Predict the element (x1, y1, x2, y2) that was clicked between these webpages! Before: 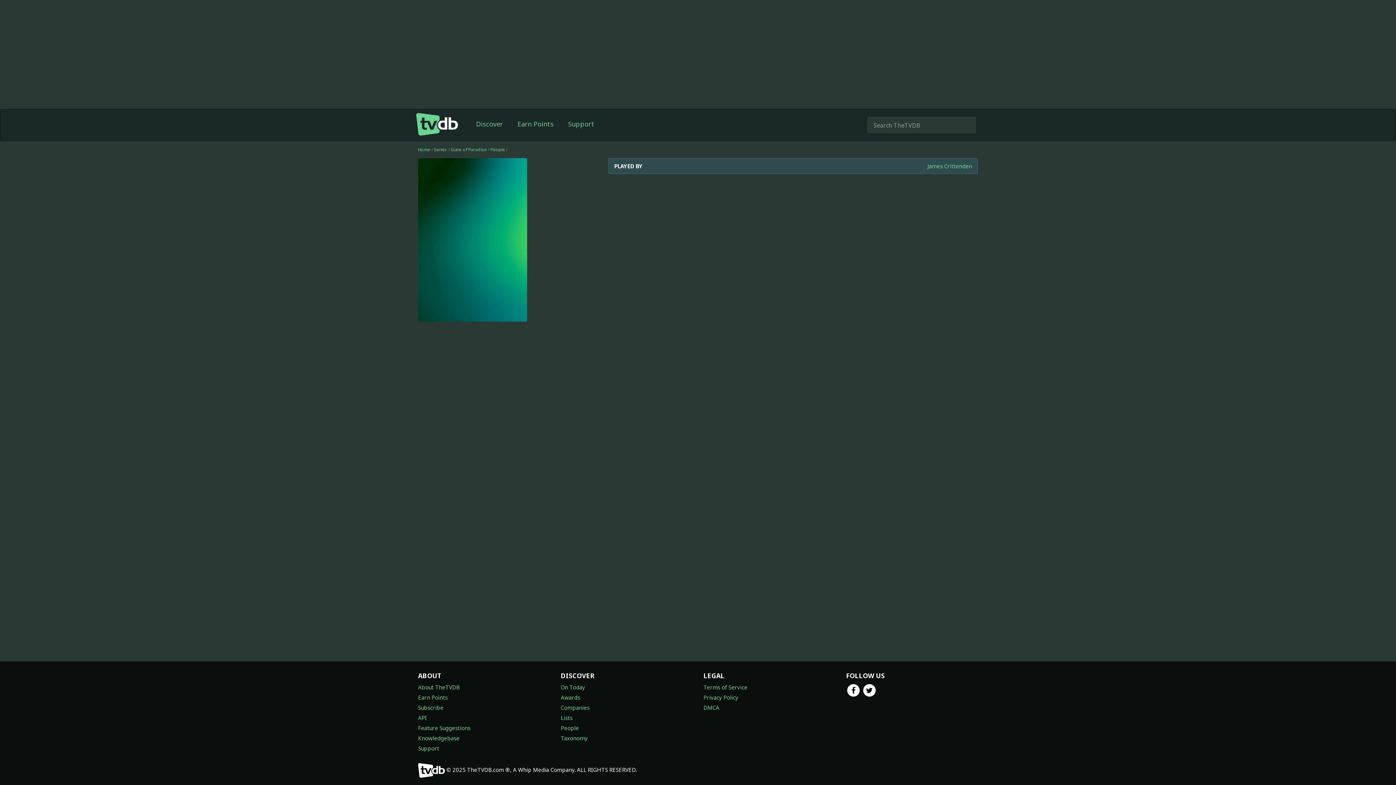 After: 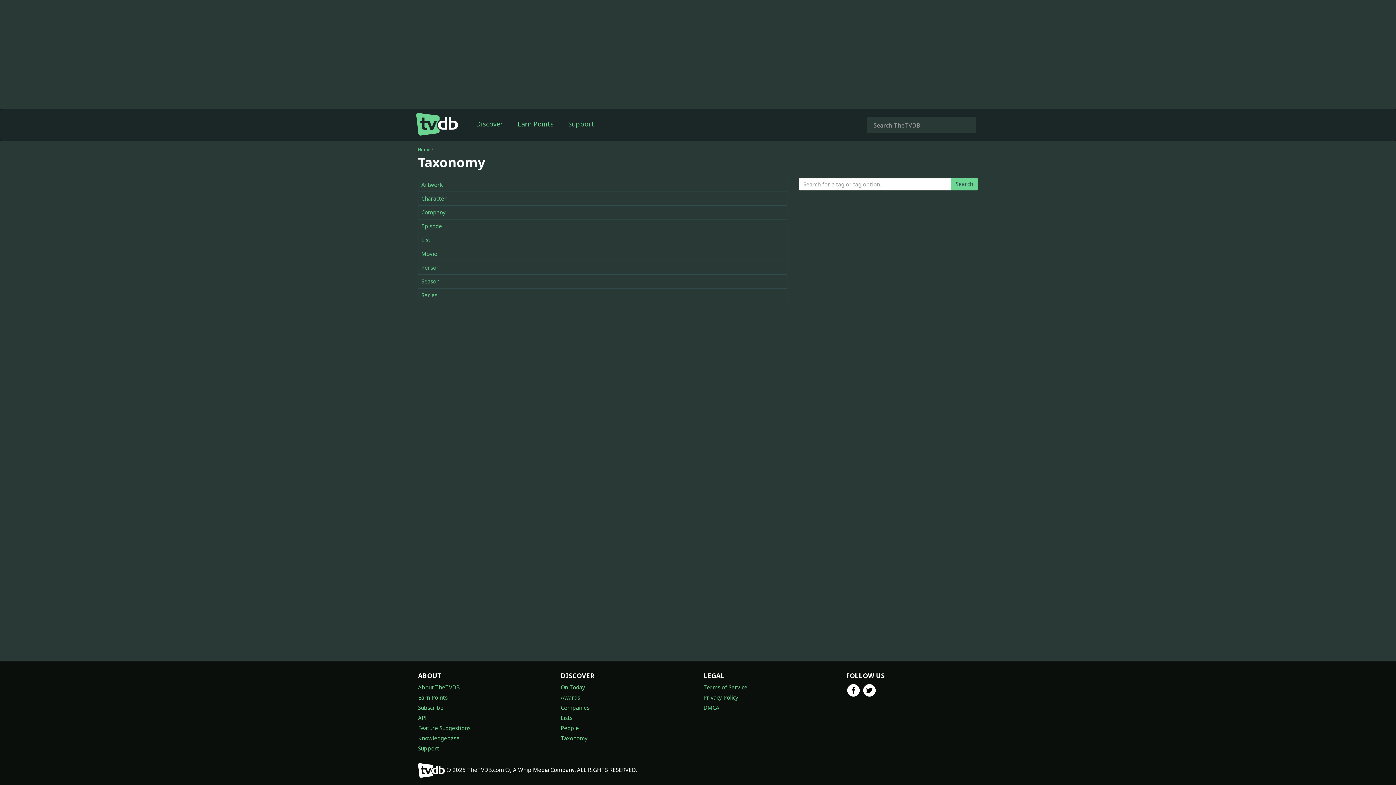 Action: label: Taxonomy bbox: (560, 734, 587, 742)